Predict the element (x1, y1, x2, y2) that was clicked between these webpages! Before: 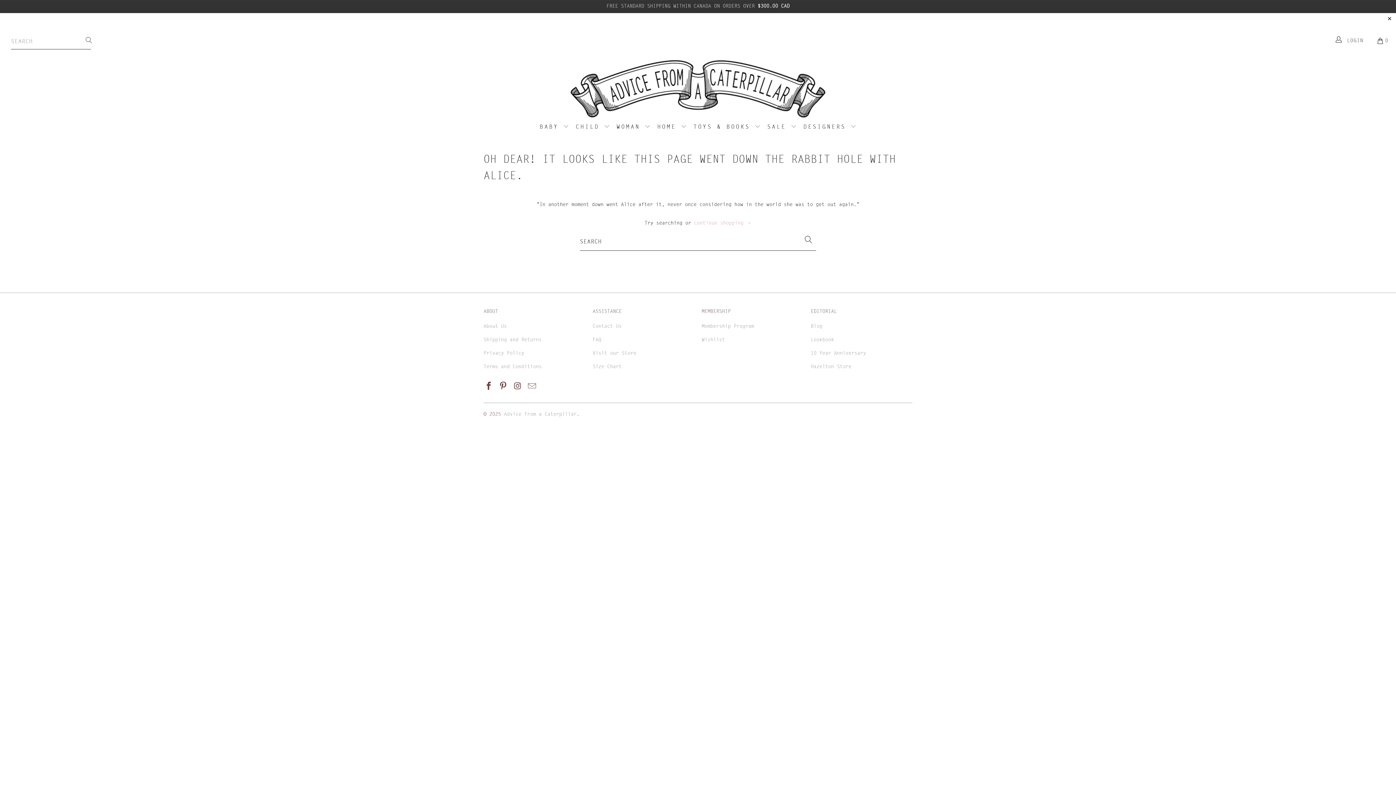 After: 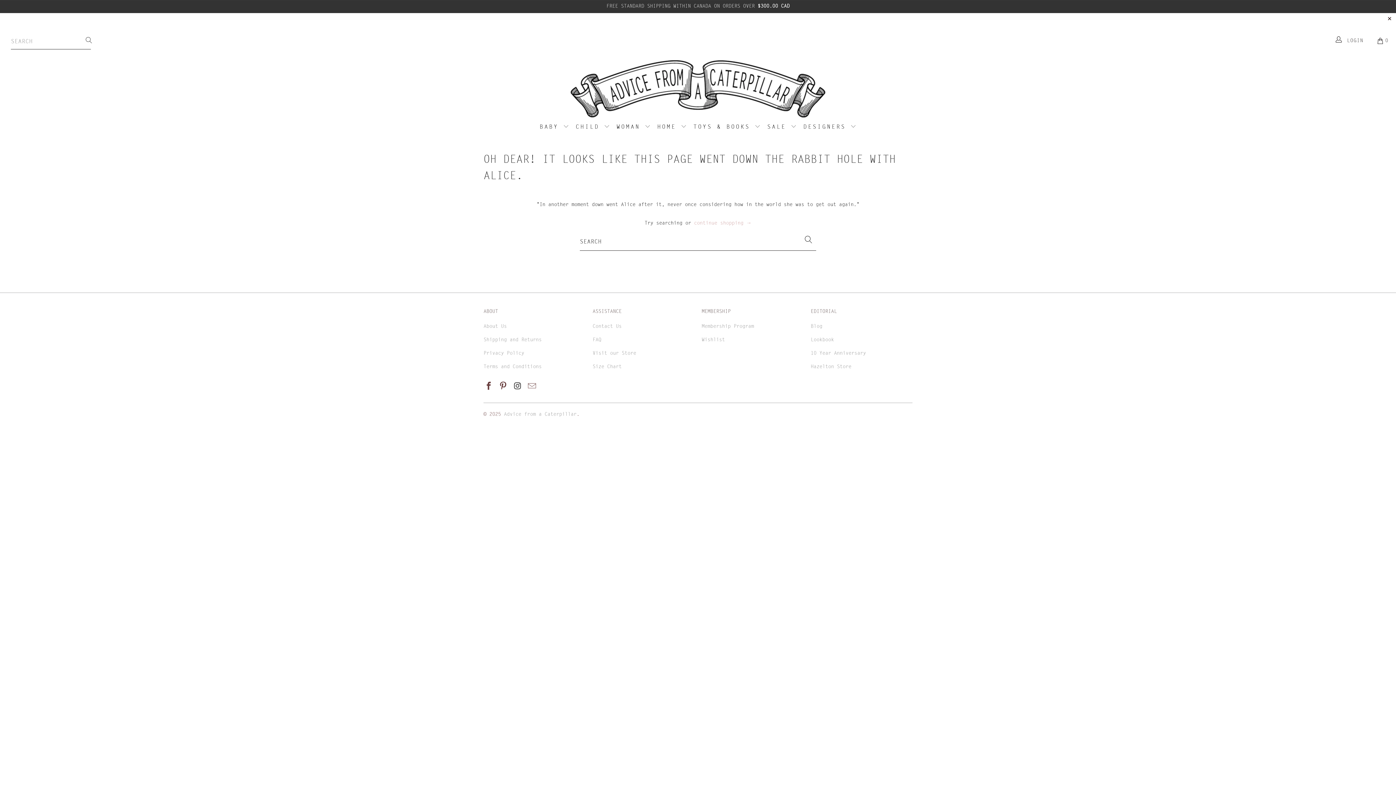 Action: bbox: (512, 381, 523, 391)